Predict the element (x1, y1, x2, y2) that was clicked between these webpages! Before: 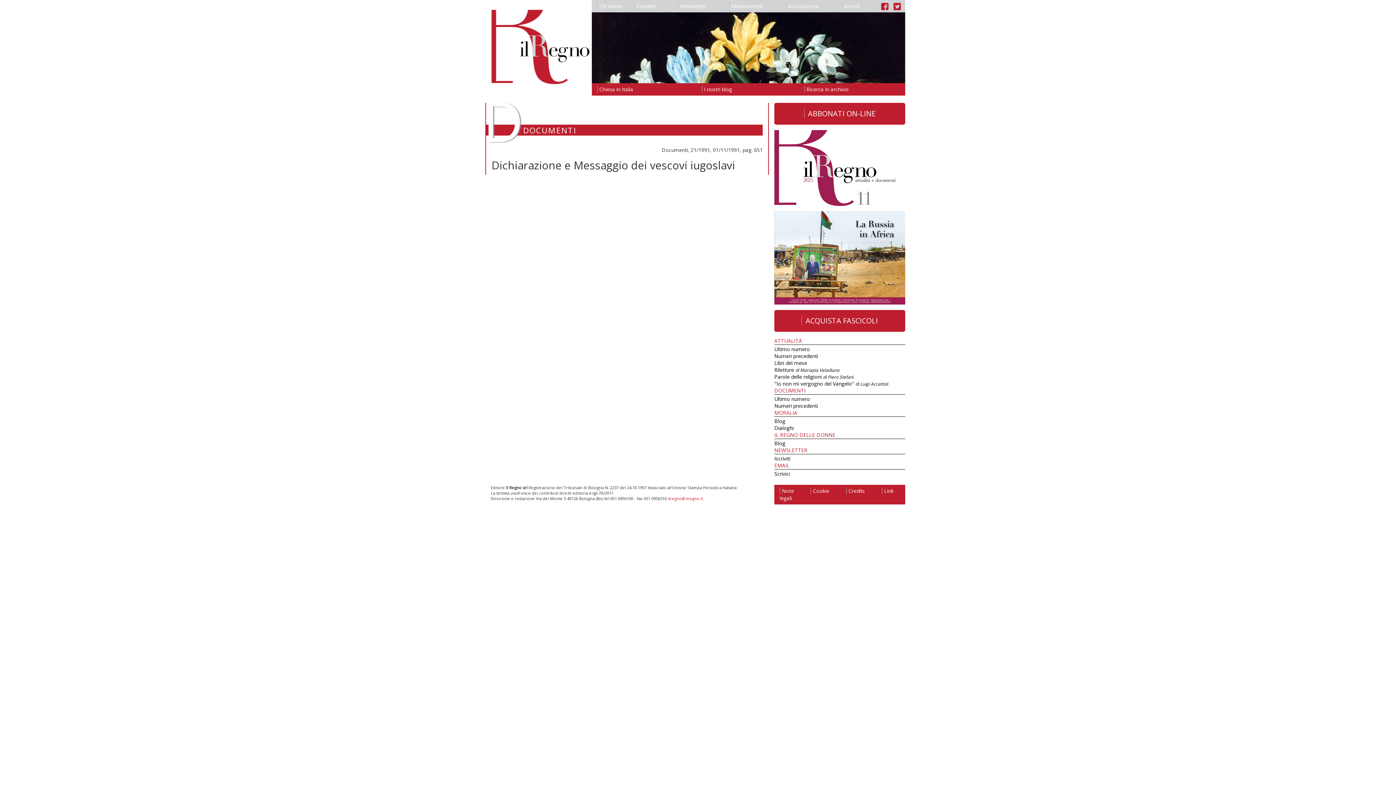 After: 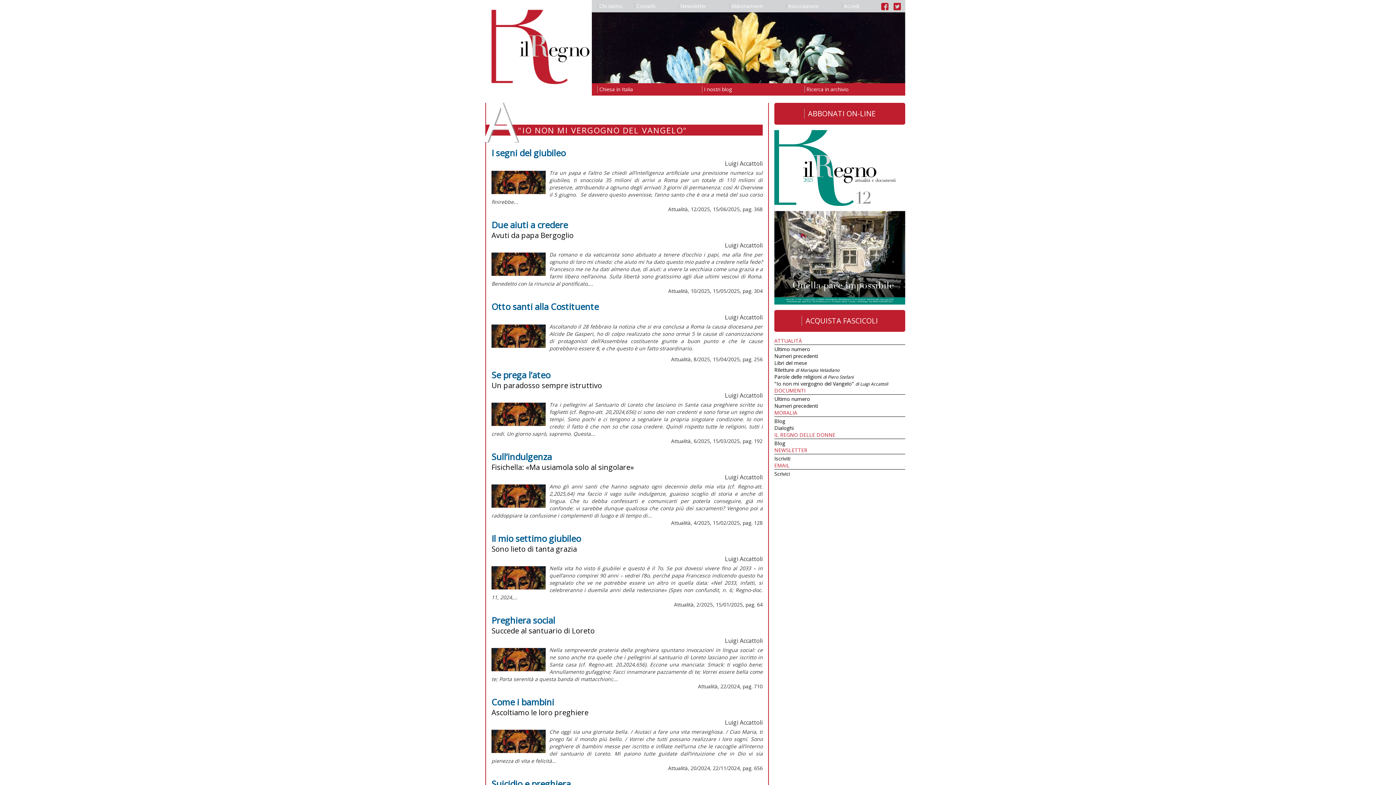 Action: label: "Io non mi vergogno del Vangelo" di Luigi Accattoli bbox: (774, 380, 888, 387)